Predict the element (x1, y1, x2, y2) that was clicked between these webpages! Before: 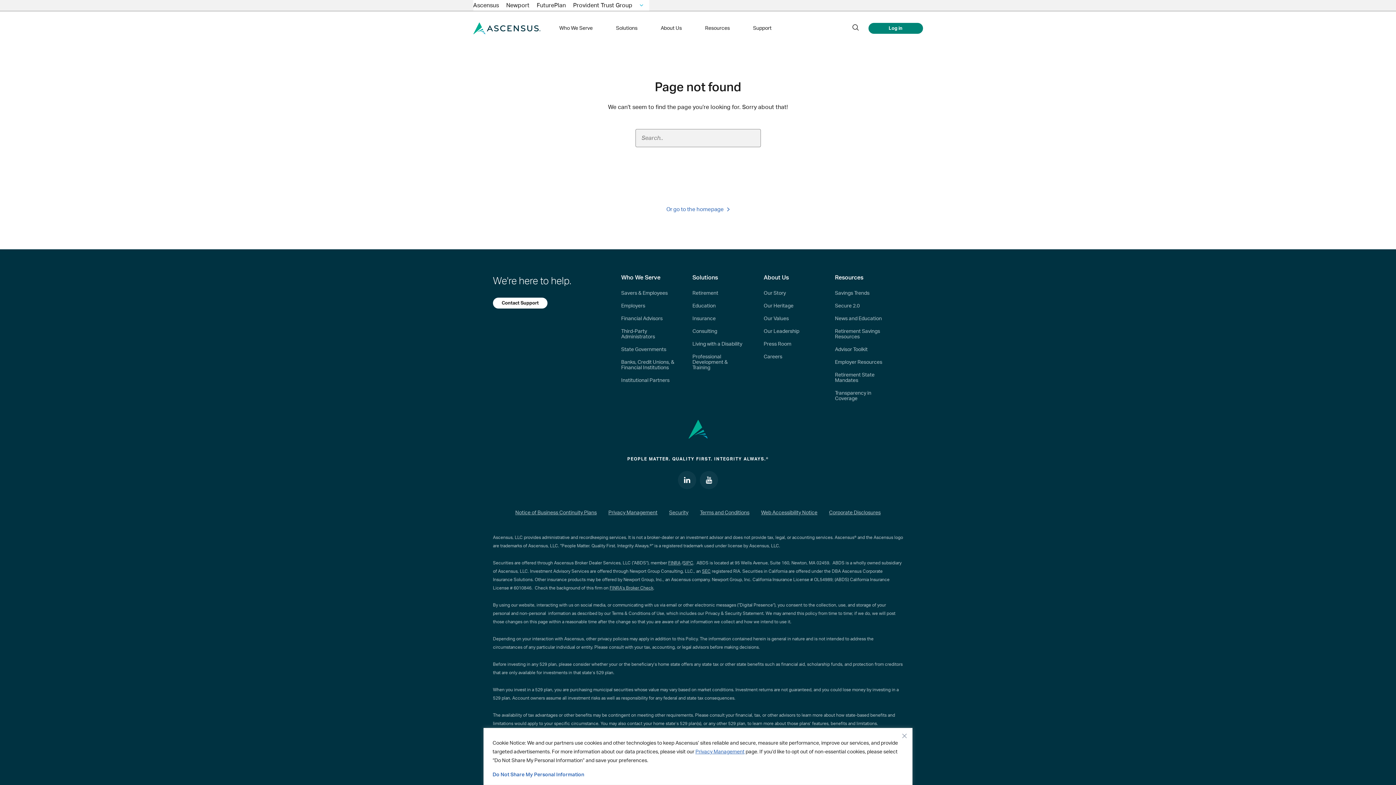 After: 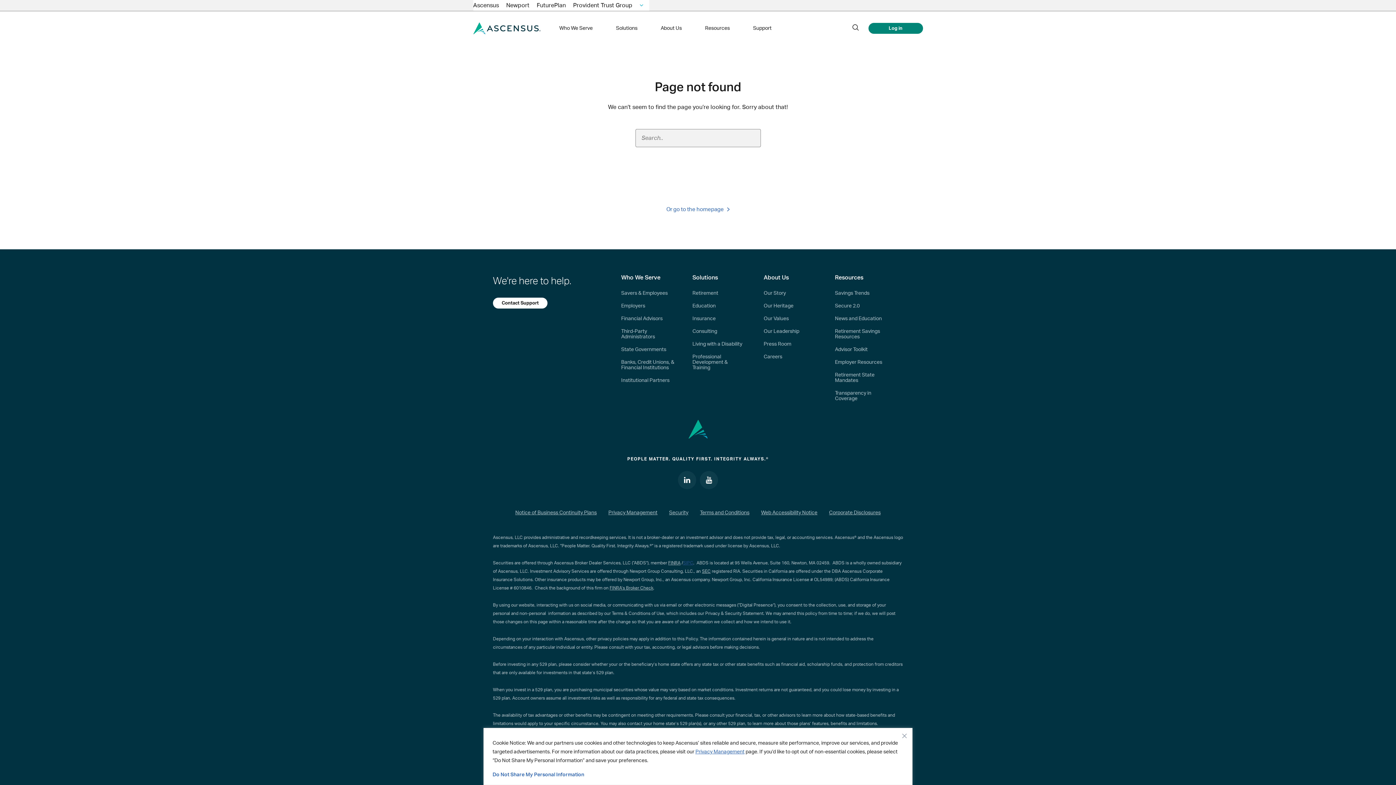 Action: label: SIPC bbox: (683, 561, 693, 565)